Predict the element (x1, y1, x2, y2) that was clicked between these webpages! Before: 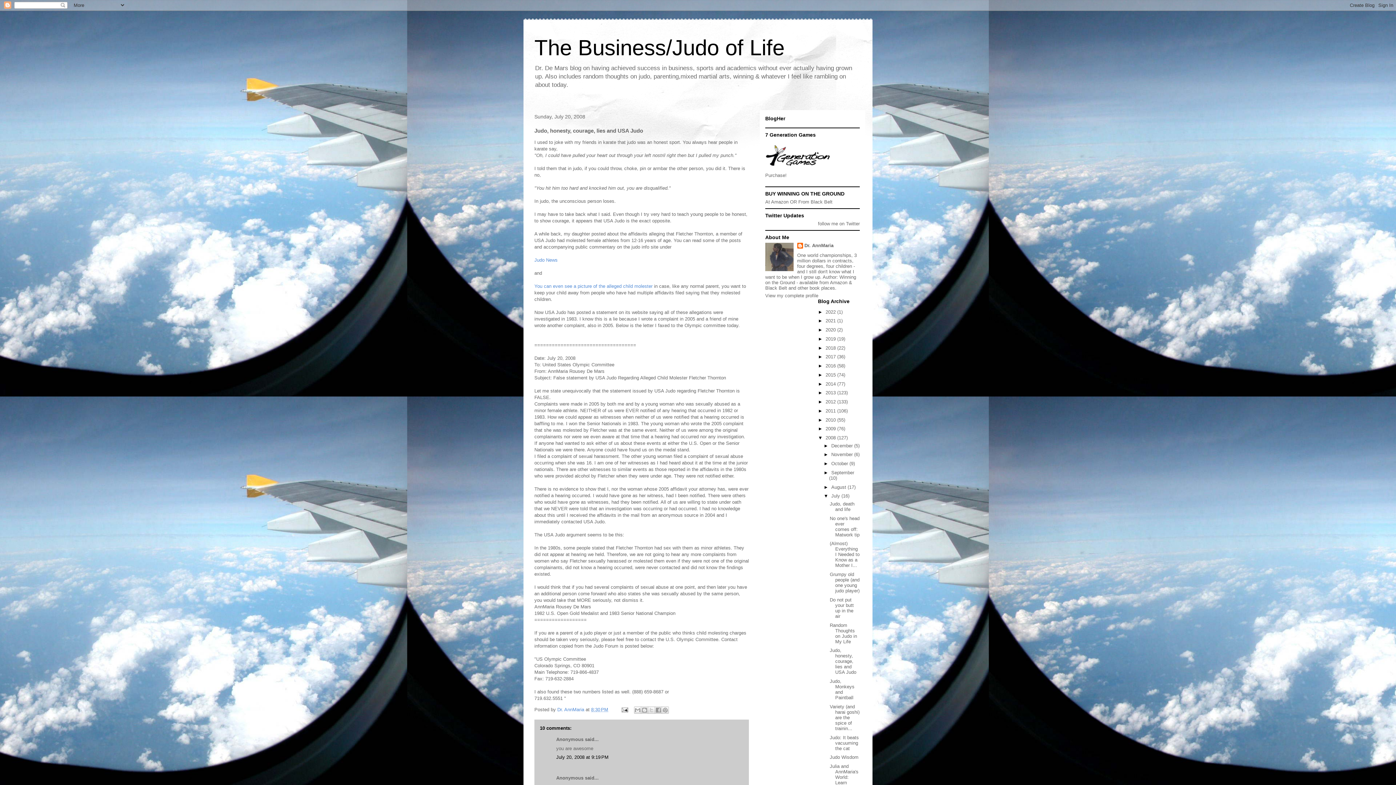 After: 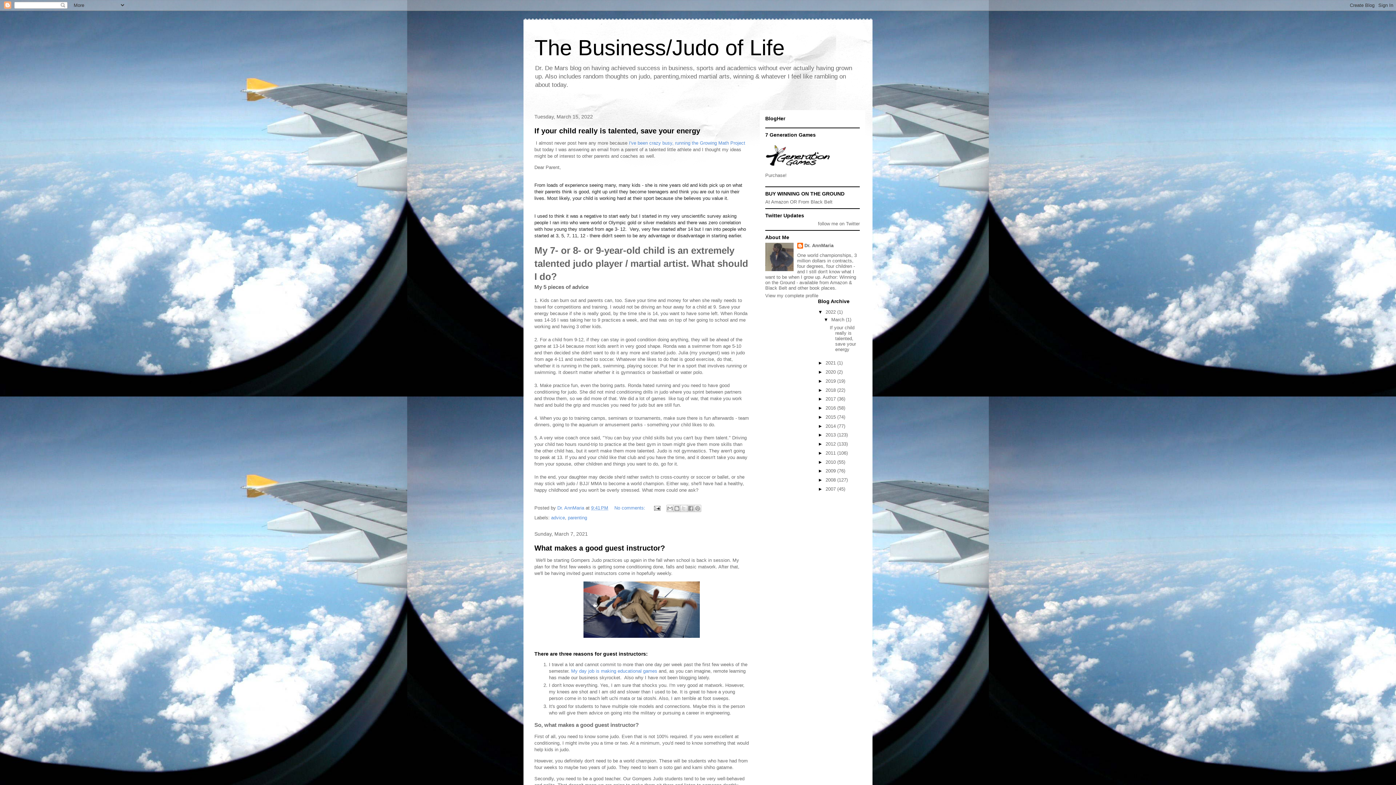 Action: bbox: (534, 35, 784, 60) label: The Business/Judo of Life